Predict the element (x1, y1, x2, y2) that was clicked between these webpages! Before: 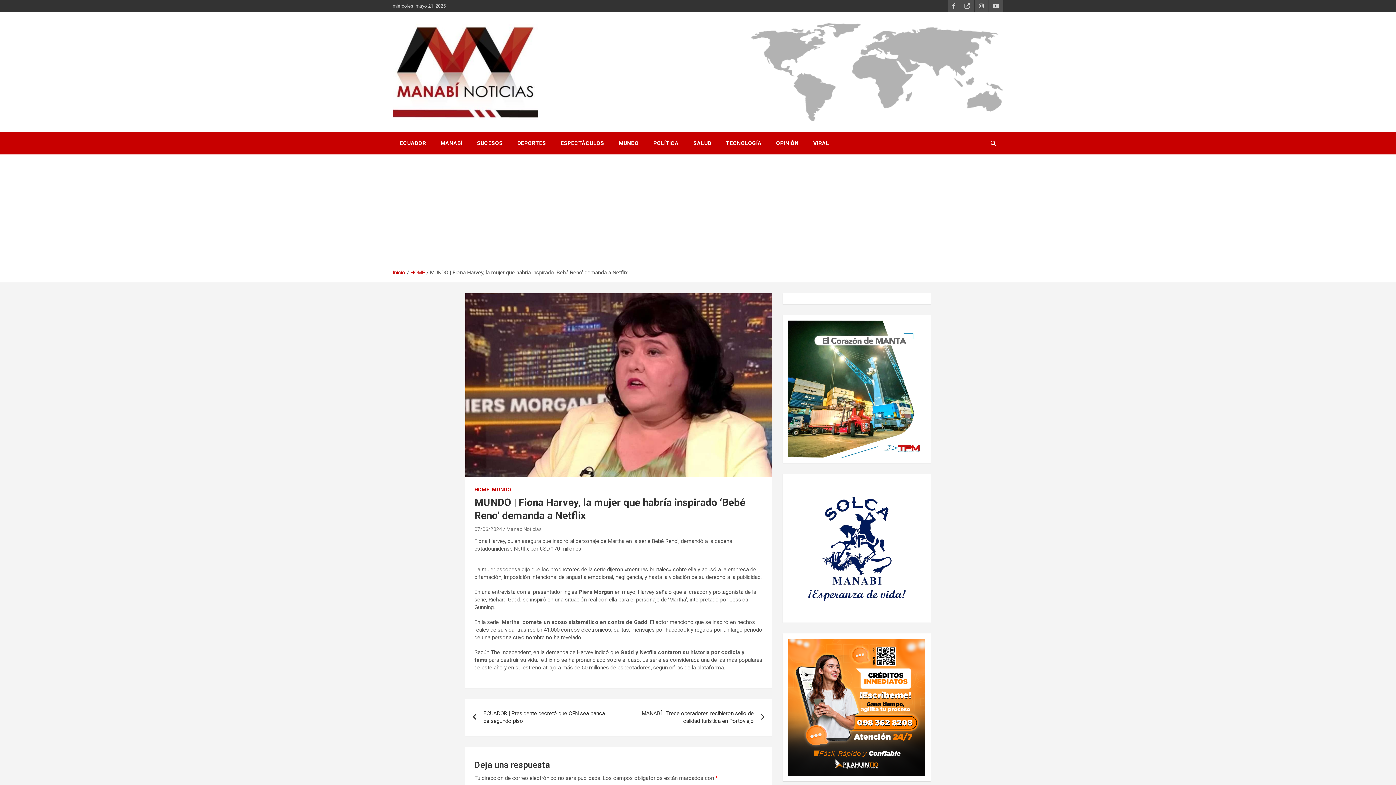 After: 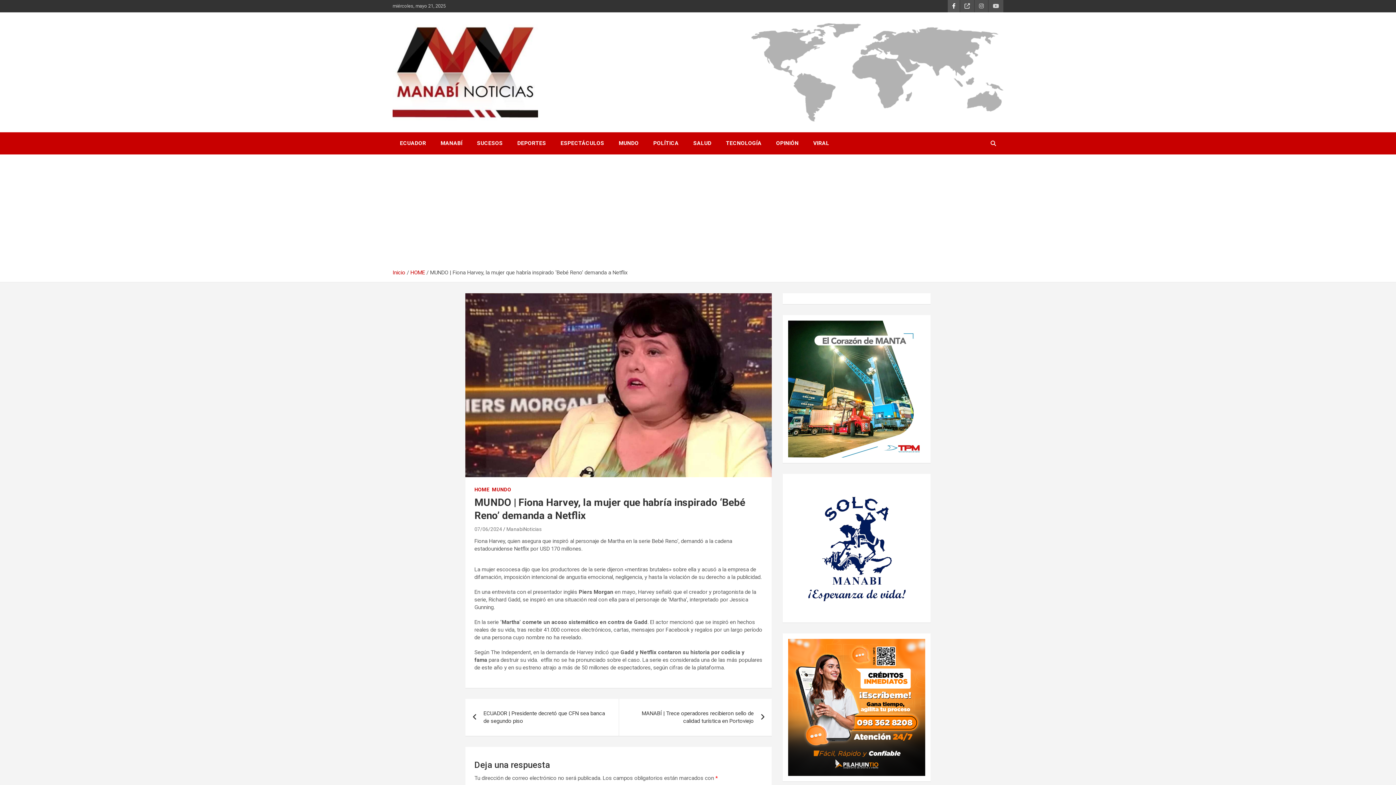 Action: bbox: (948, 0, 960, 12)